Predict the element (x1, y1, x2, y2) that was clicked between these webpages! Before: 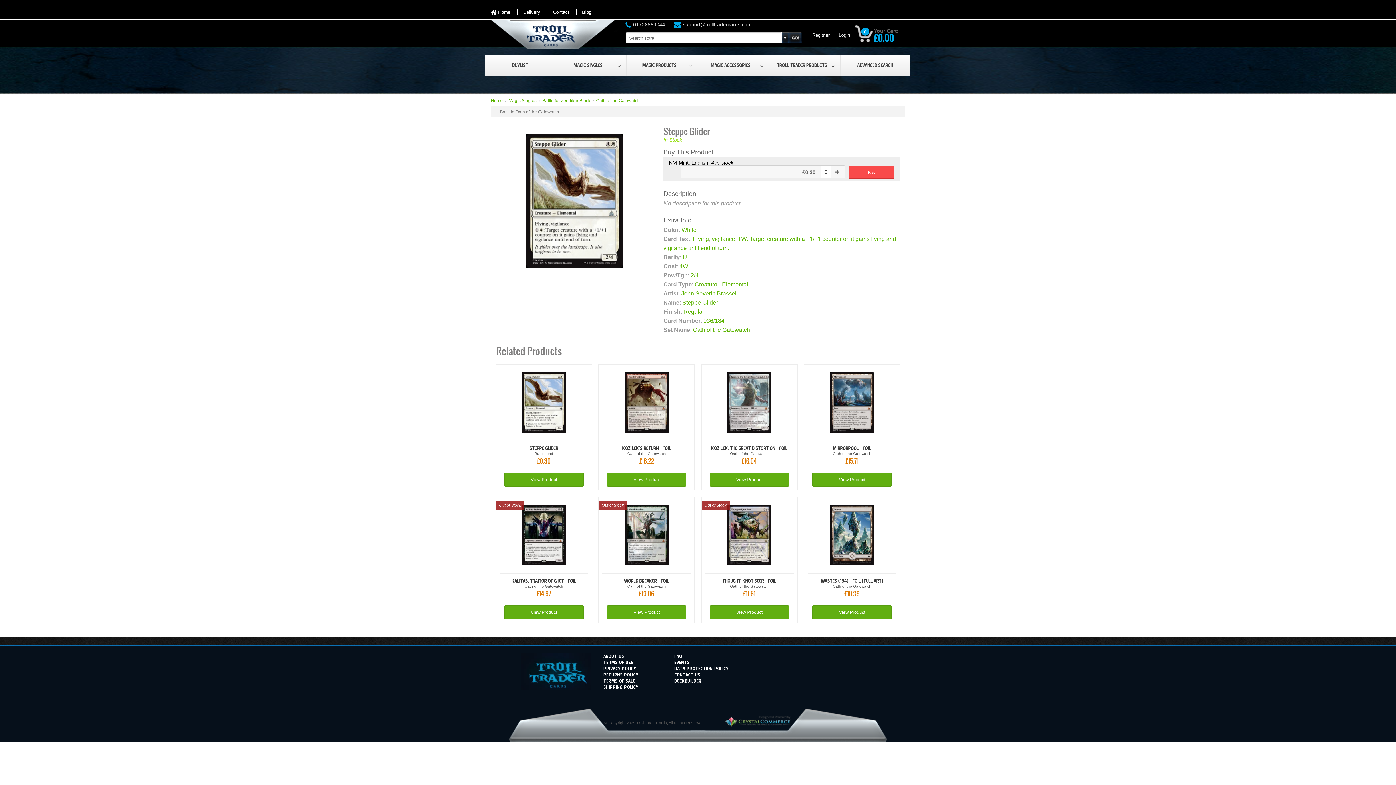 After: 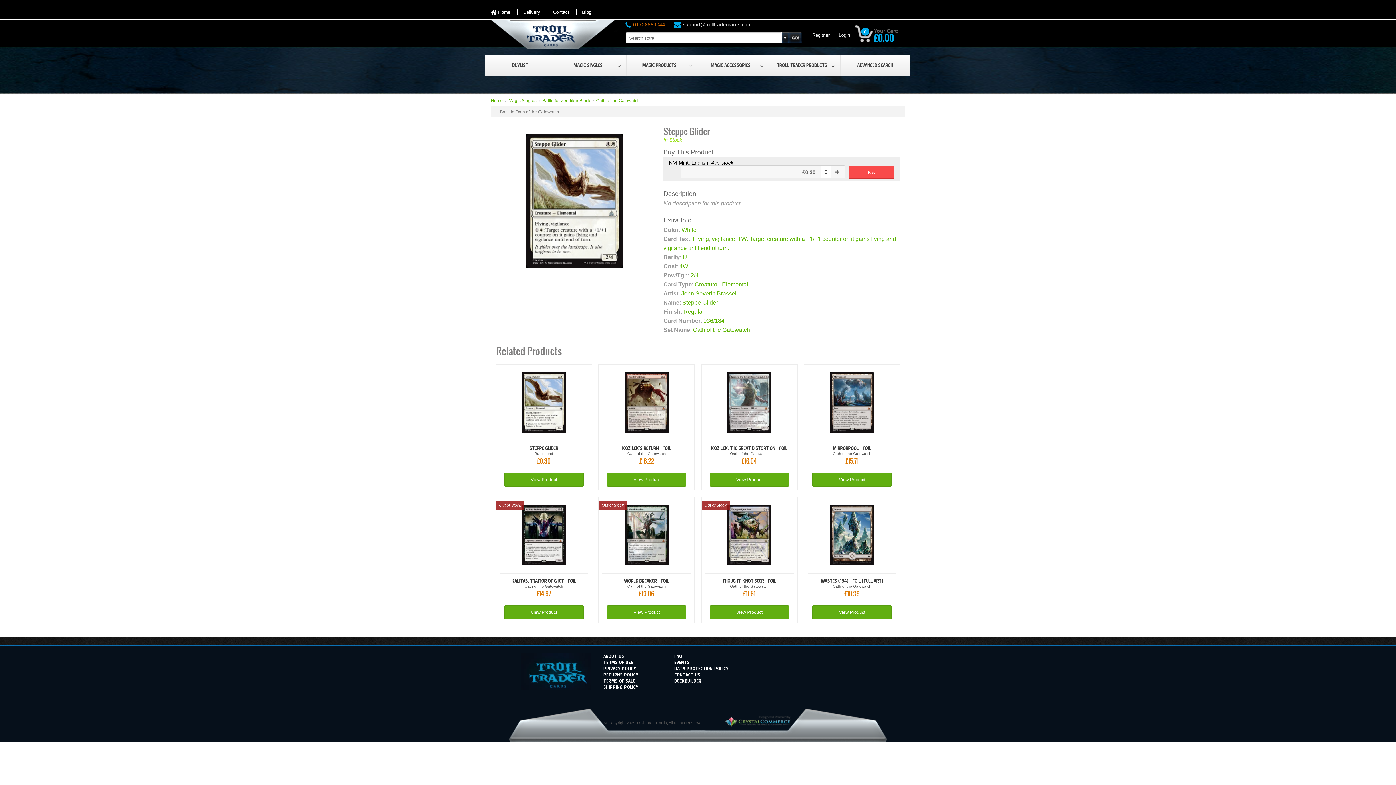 Action: label: 01726869044 bbox: (633, 21, 665, 27)